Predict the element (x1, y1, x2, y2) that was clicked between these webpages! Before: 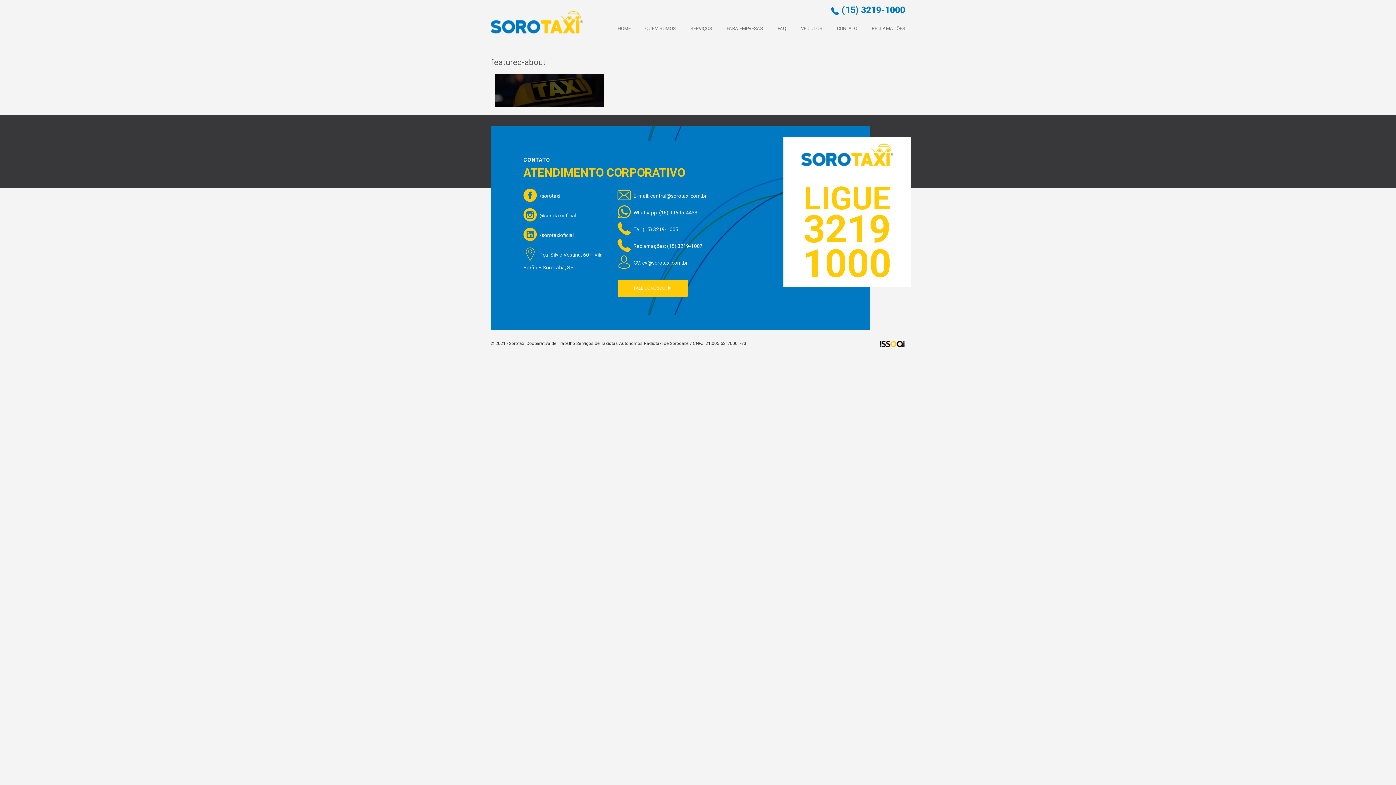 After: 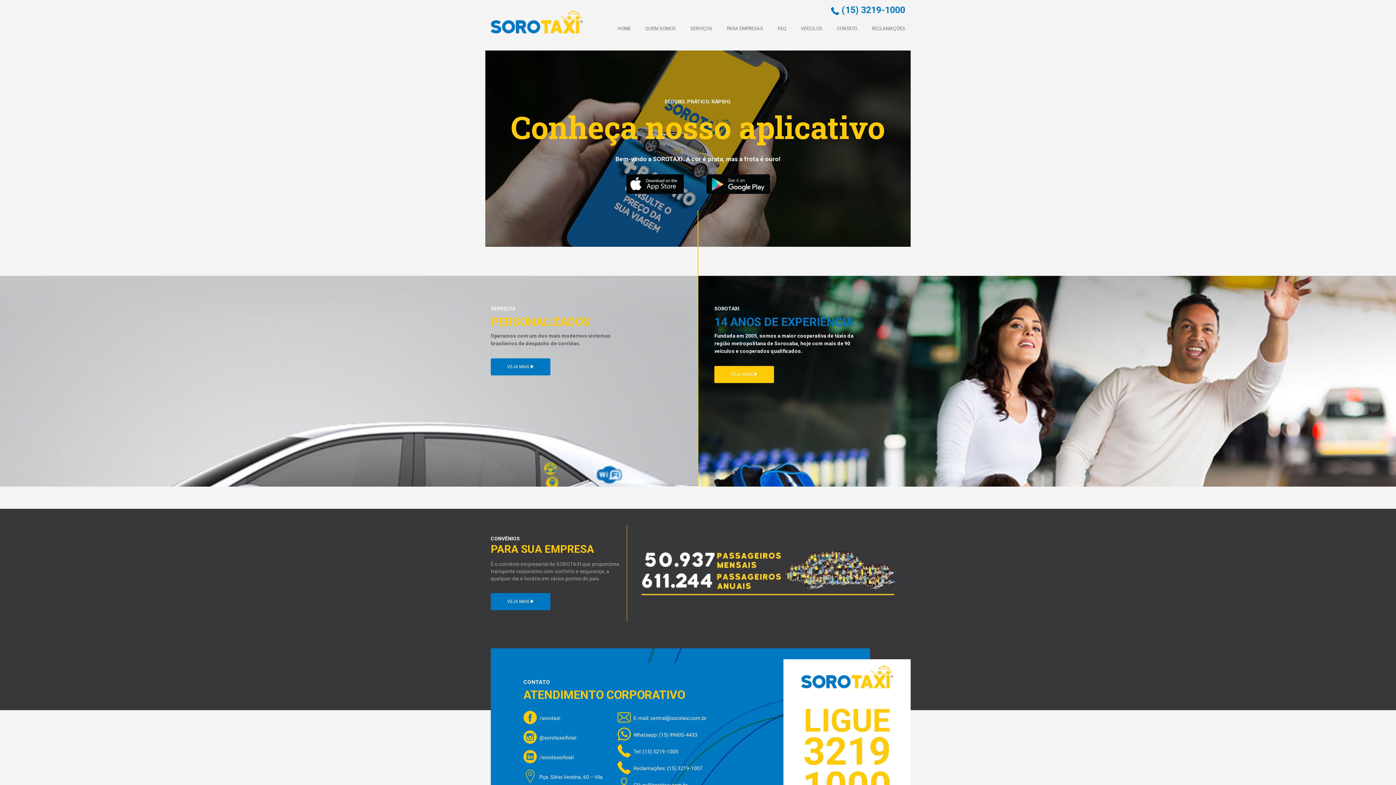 Action: bbox: (490, 22, 582, 26)